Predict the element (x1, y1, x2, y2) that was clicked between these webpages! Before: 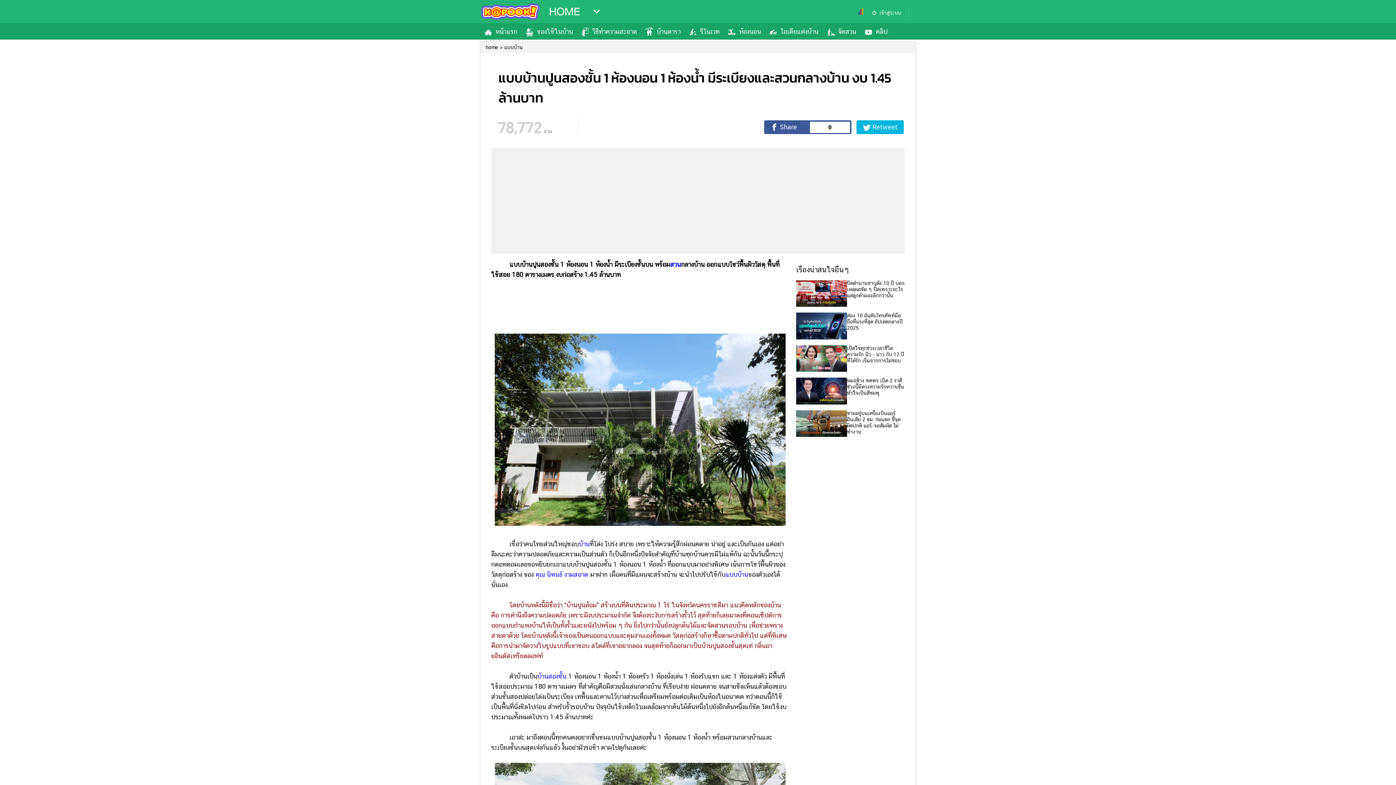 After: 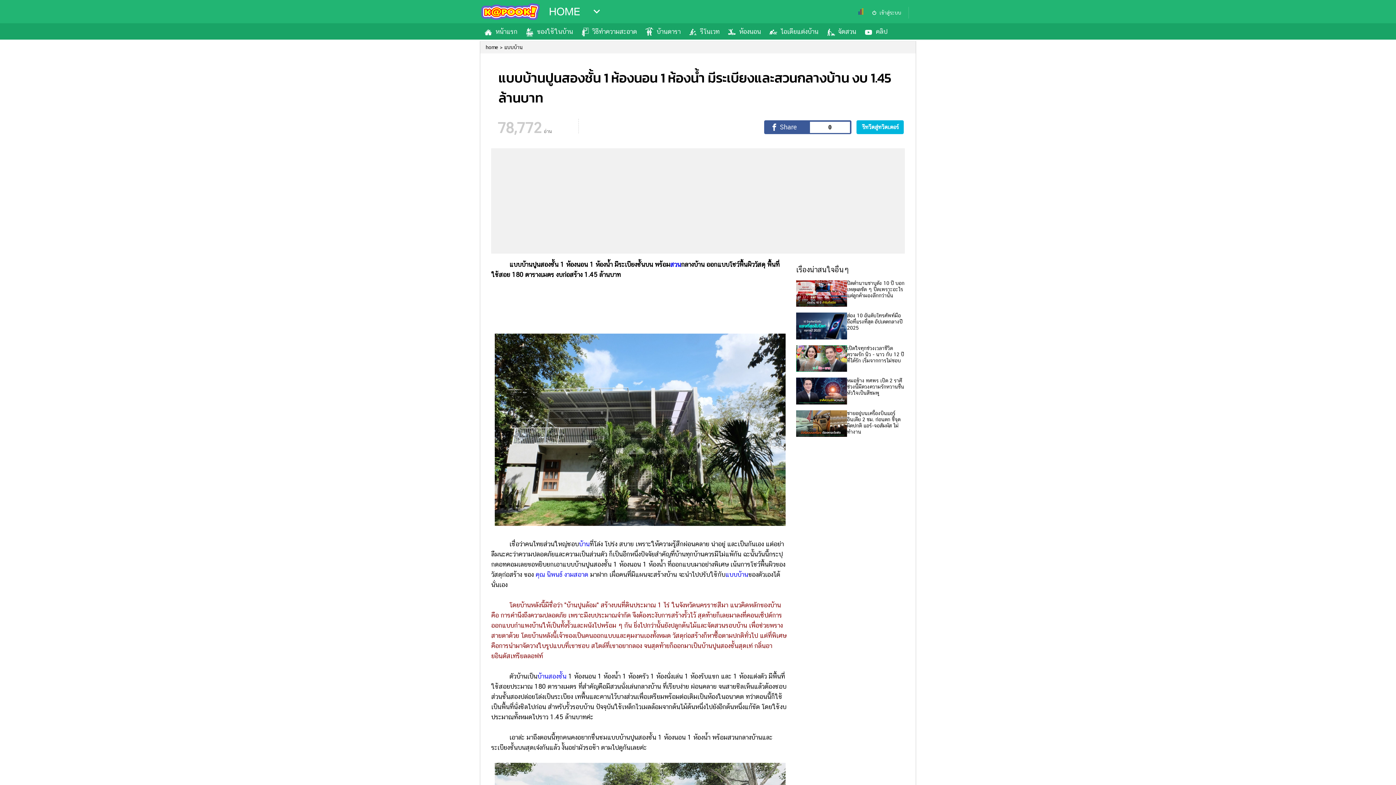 Action: bbox: (856, 120, 904, 134)